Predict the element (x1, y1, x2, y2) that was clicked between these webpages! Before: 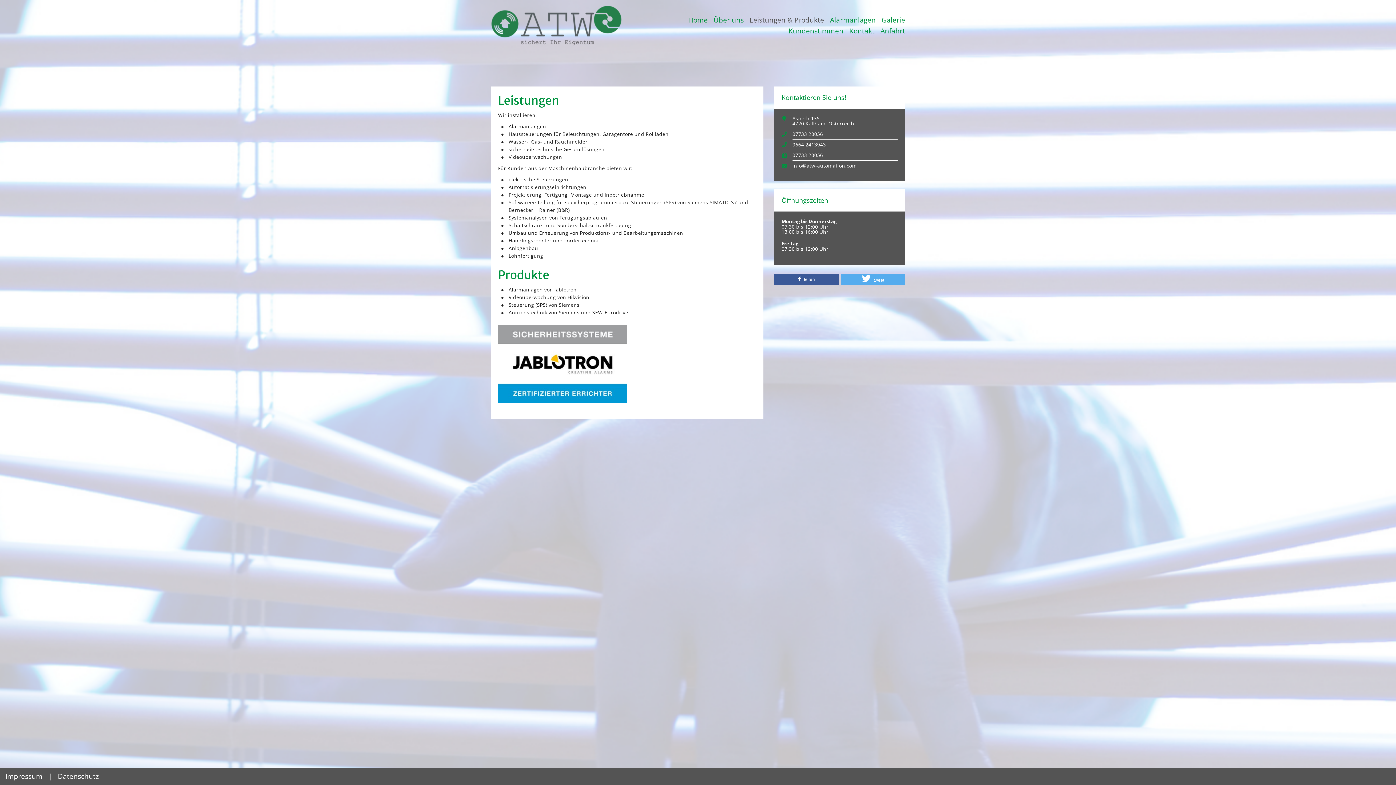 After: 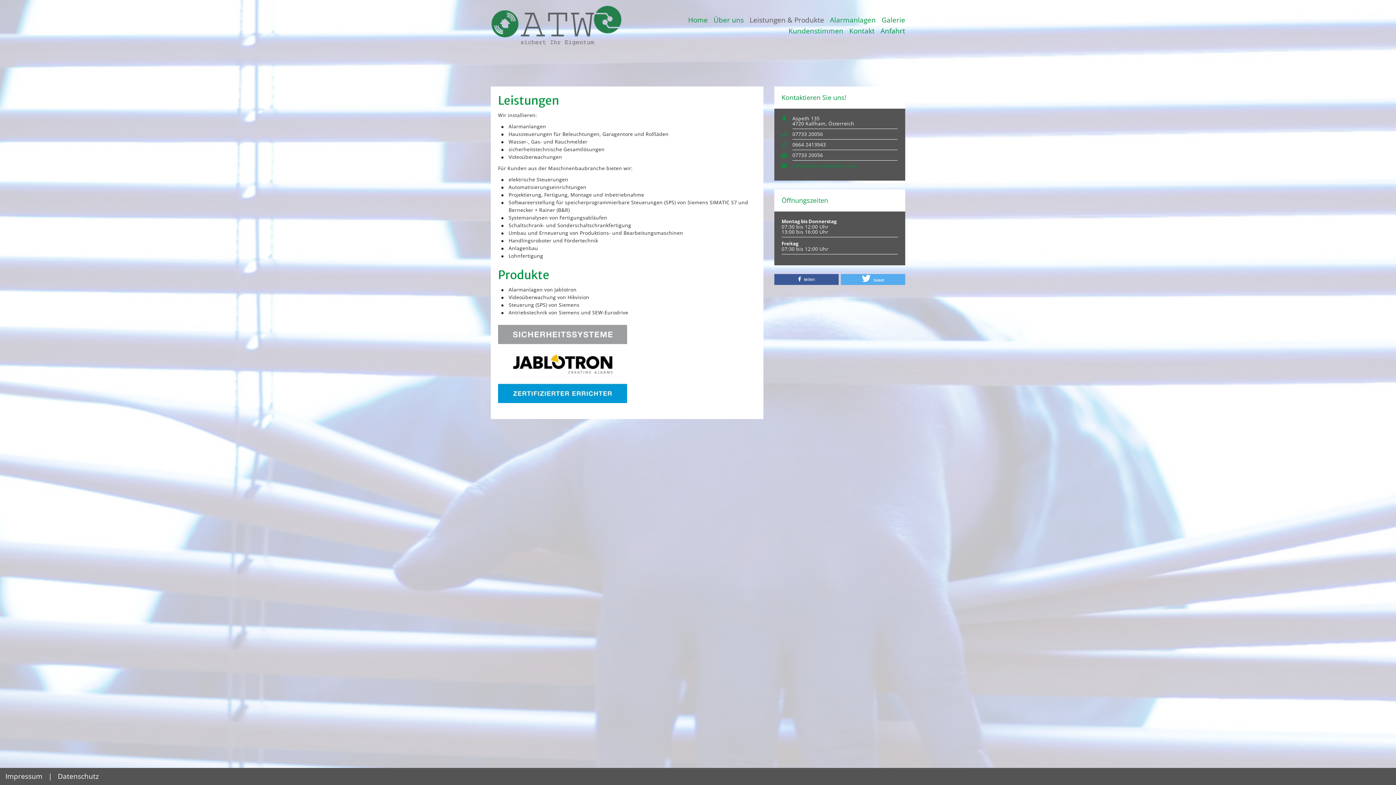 Action: bbox: (792, 162, 857, 169) label: info@atw-automation.com